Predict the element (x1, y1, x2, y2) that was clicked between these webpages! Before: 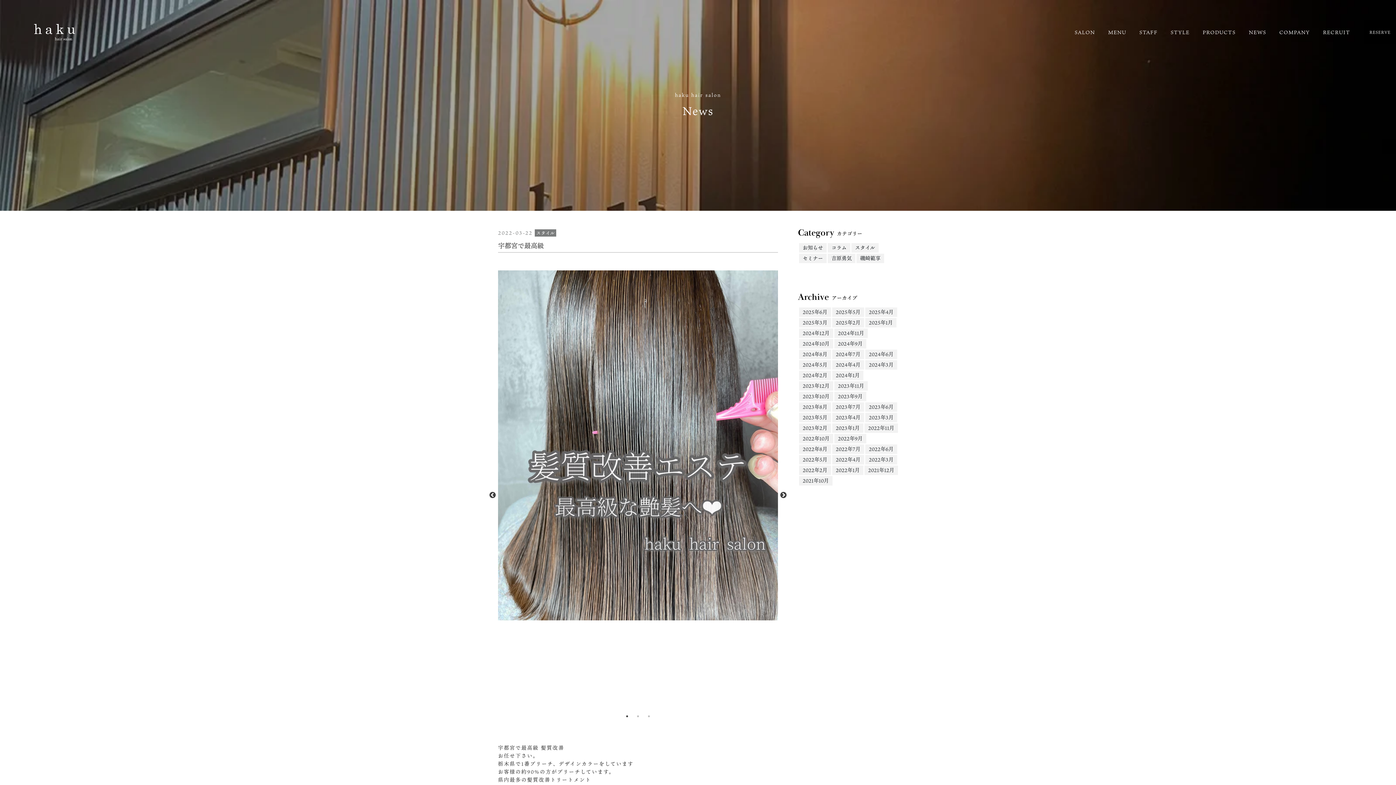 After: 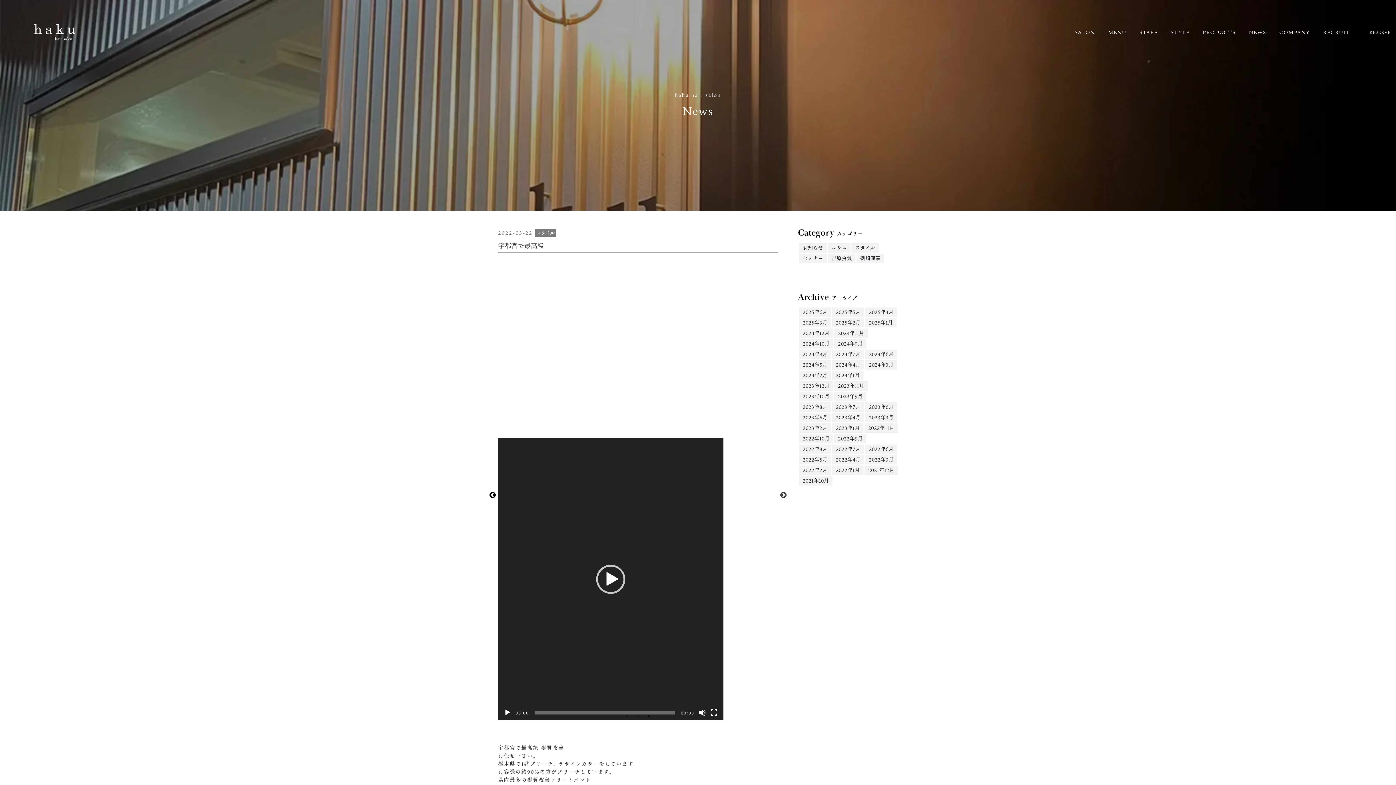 Action: bbox: (489, 491, 496, 499) label: Previous